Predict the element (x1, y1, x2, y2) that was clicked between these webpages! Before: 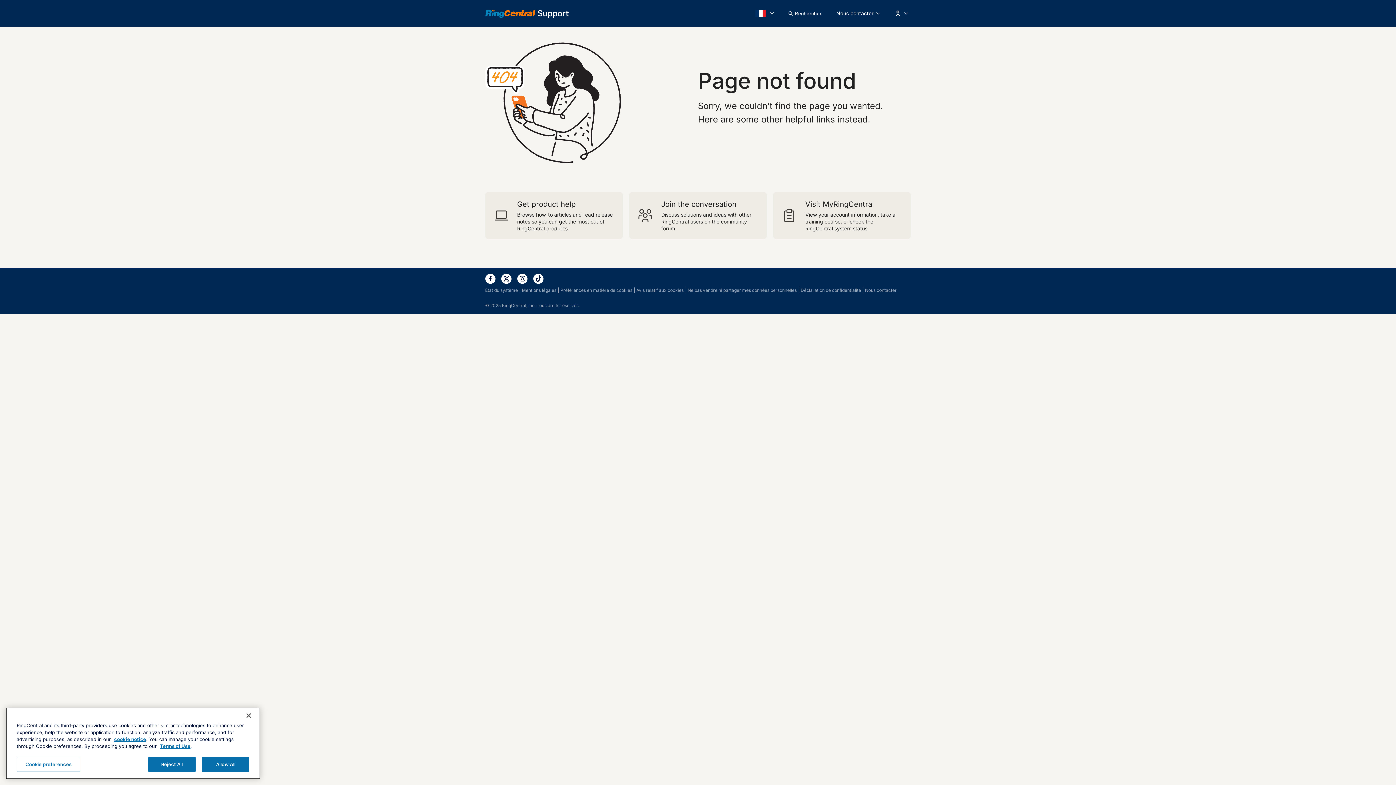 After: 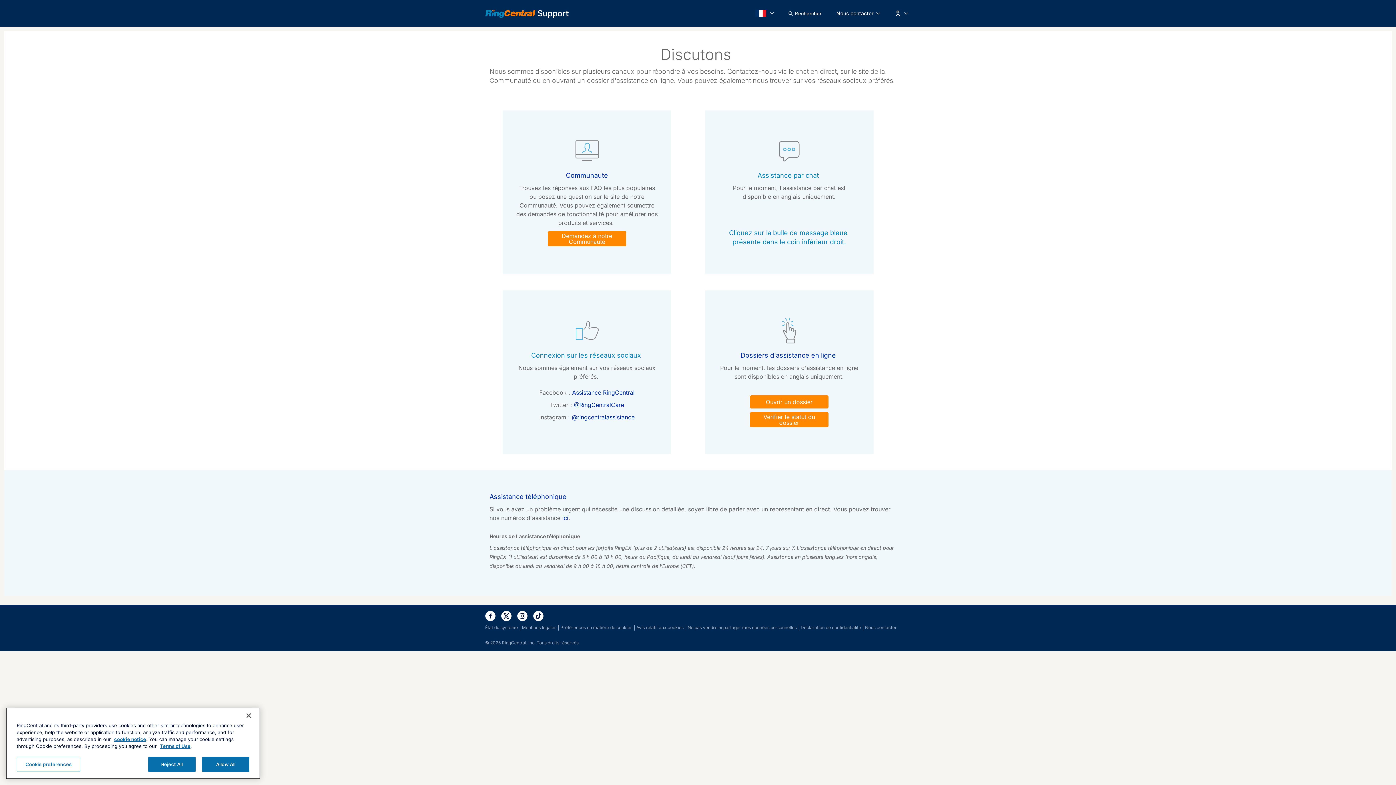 Action: label: Nous contacter bbox: (865, 287, 896, 293)